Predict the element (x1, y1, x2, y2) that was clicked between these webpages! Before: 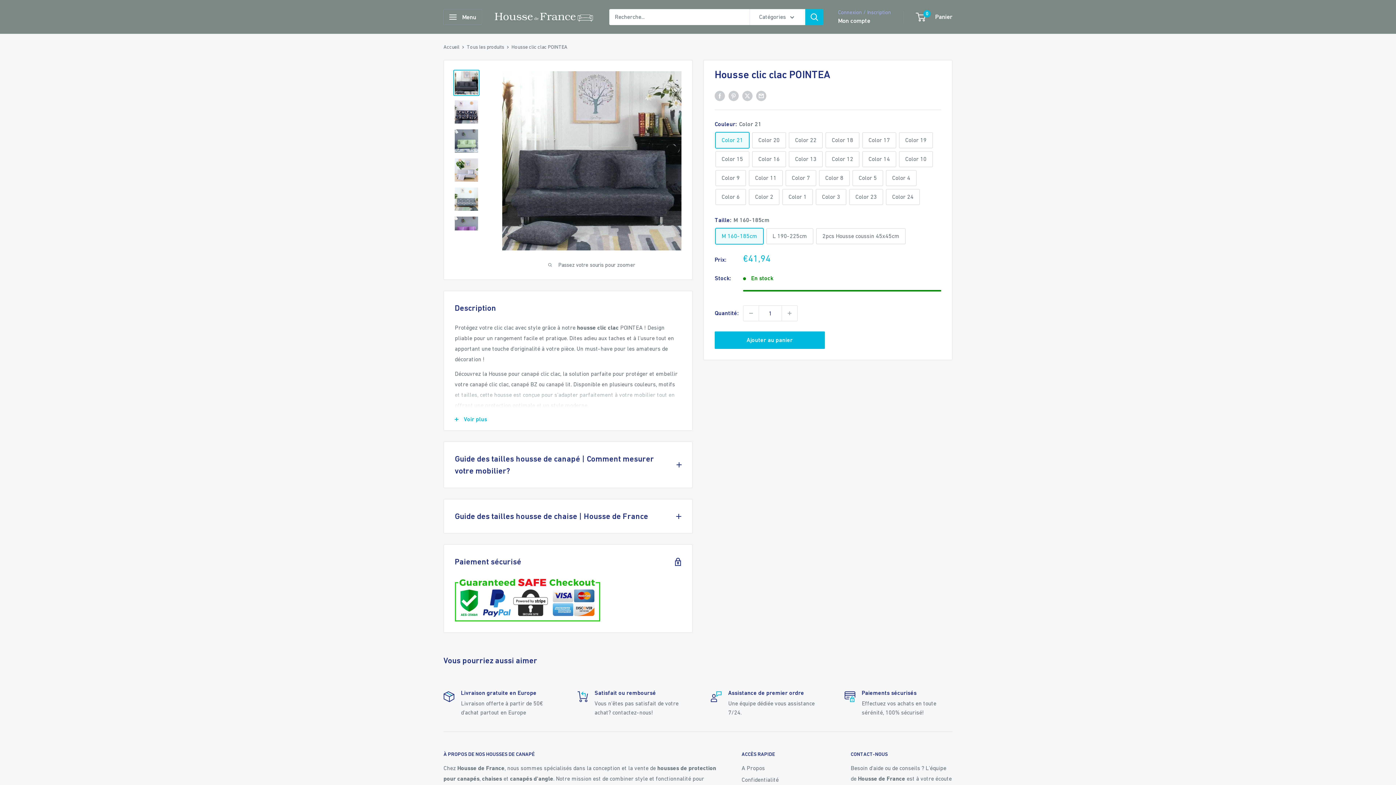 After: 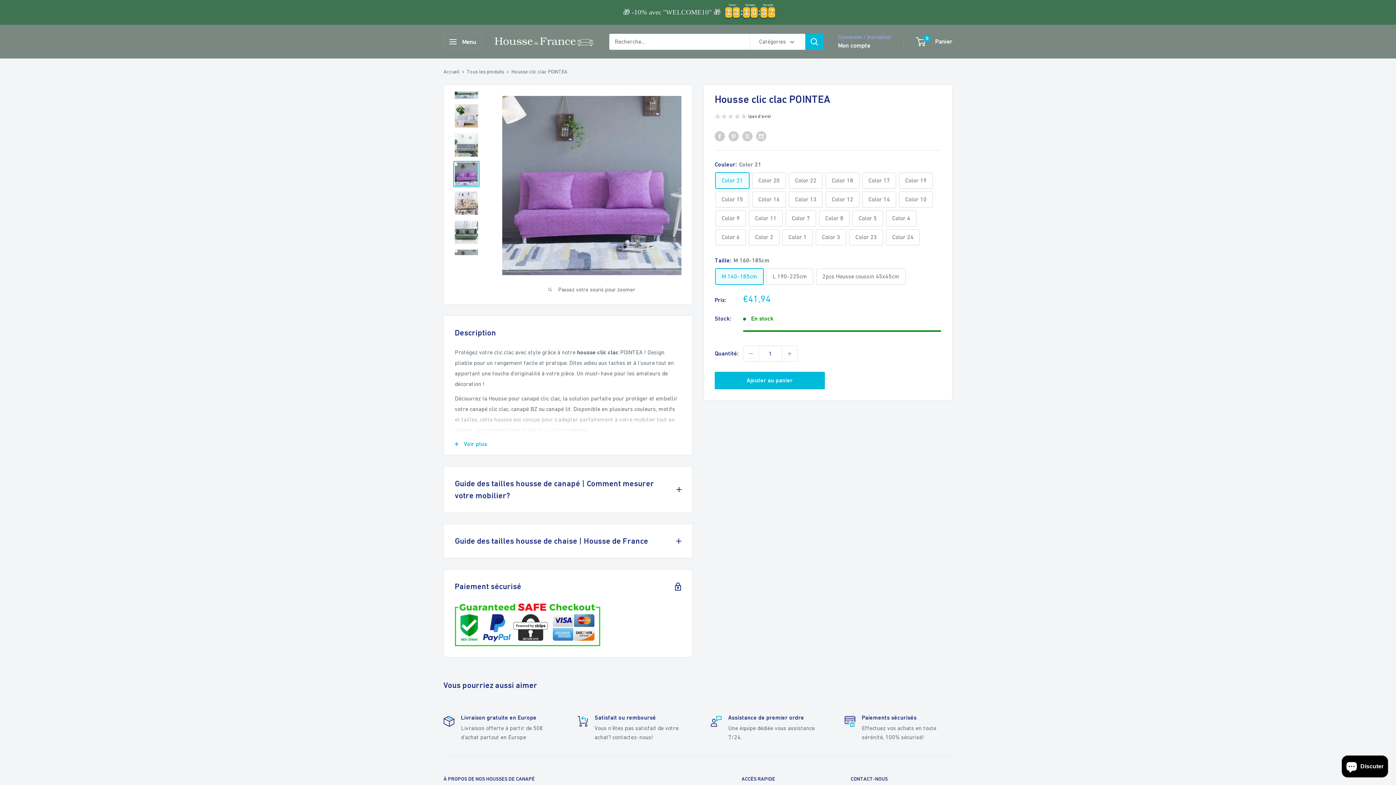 Action: bbox: (453, 215, 479, 241)